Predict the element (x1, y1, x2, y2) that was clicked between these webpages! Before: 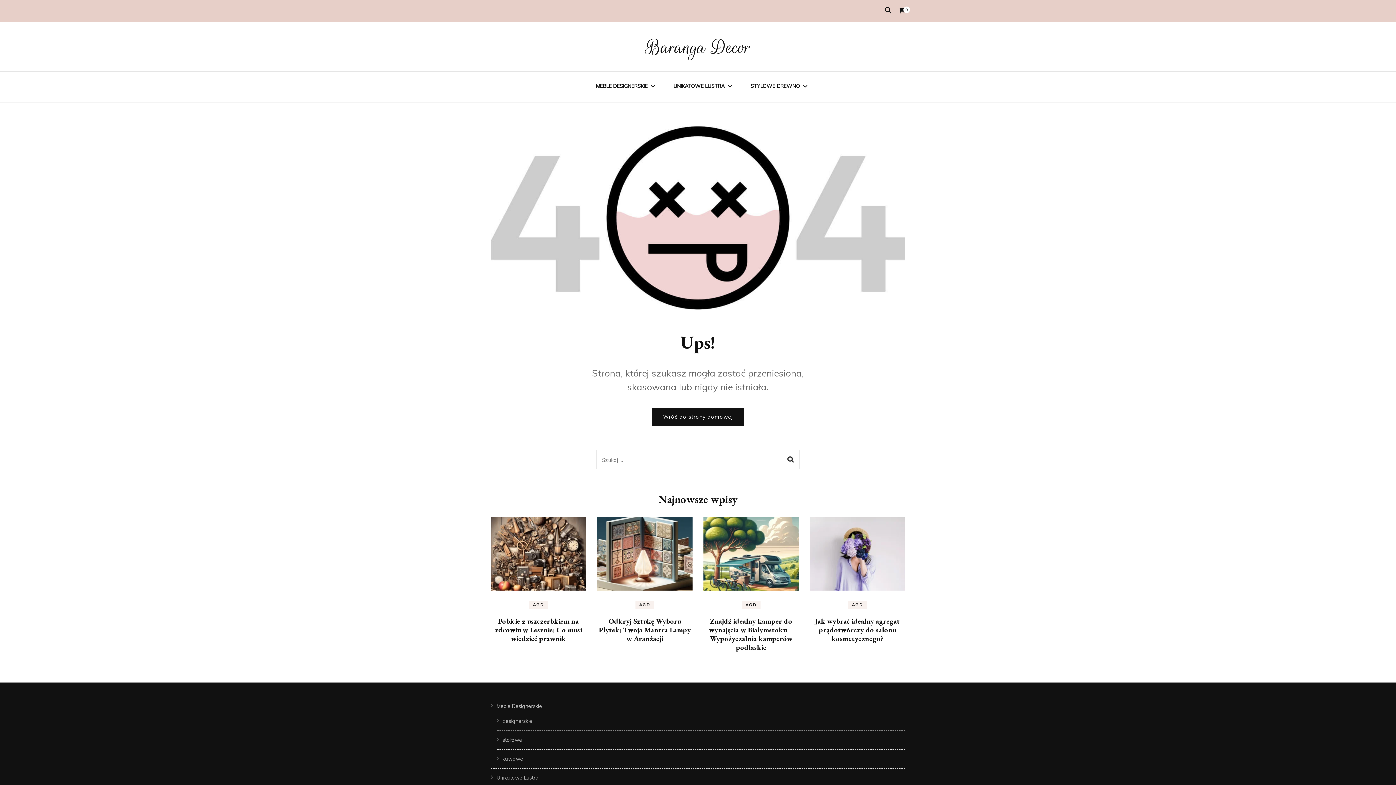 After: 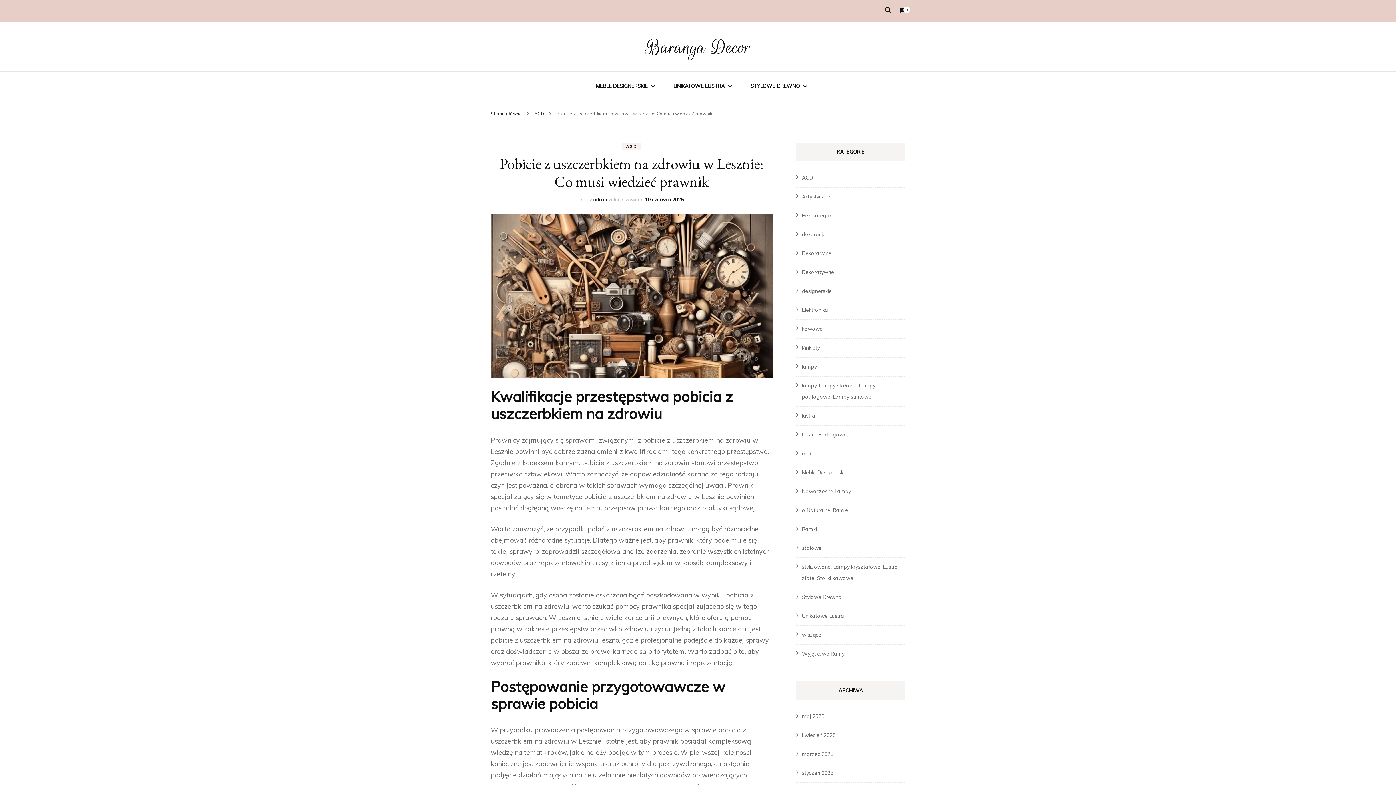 Action: bbox: (490, 516, 586, 594)